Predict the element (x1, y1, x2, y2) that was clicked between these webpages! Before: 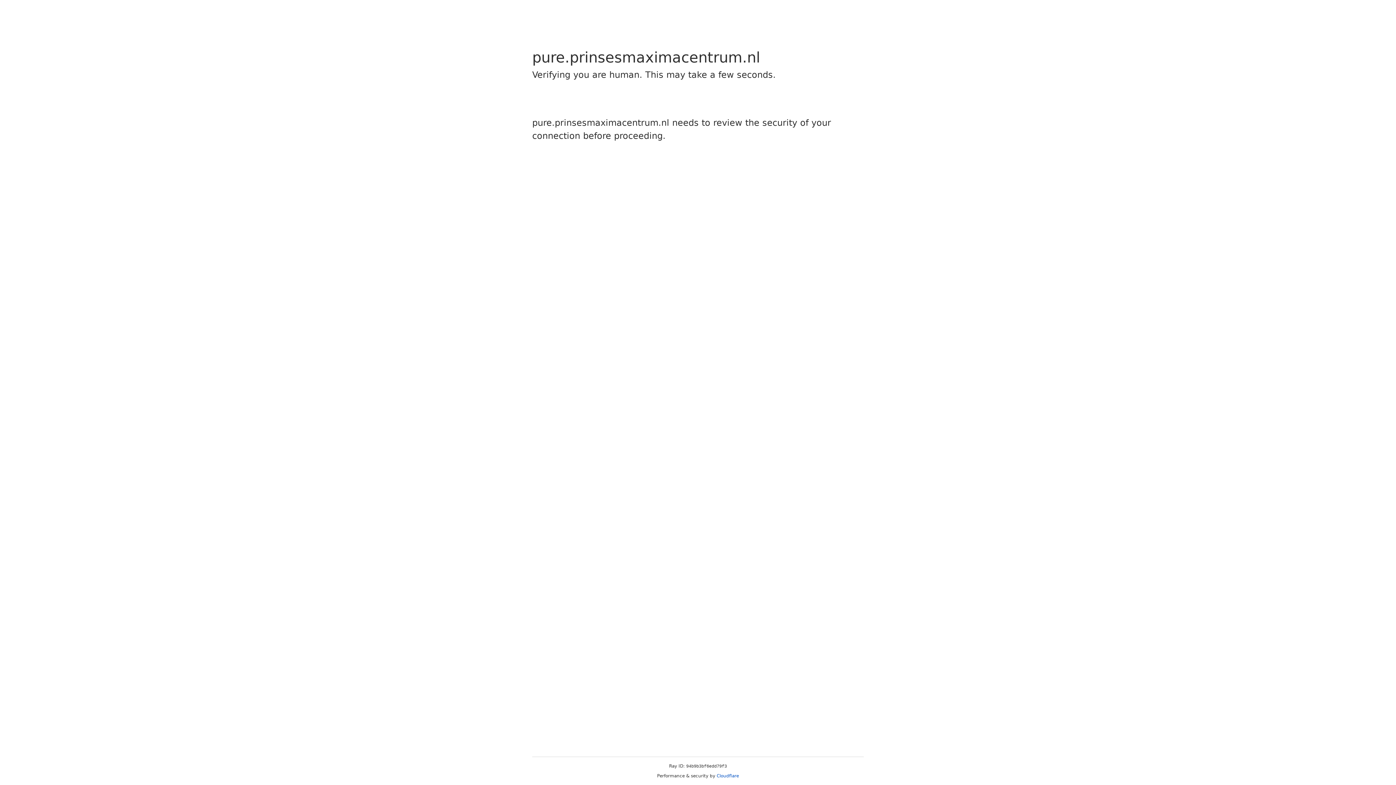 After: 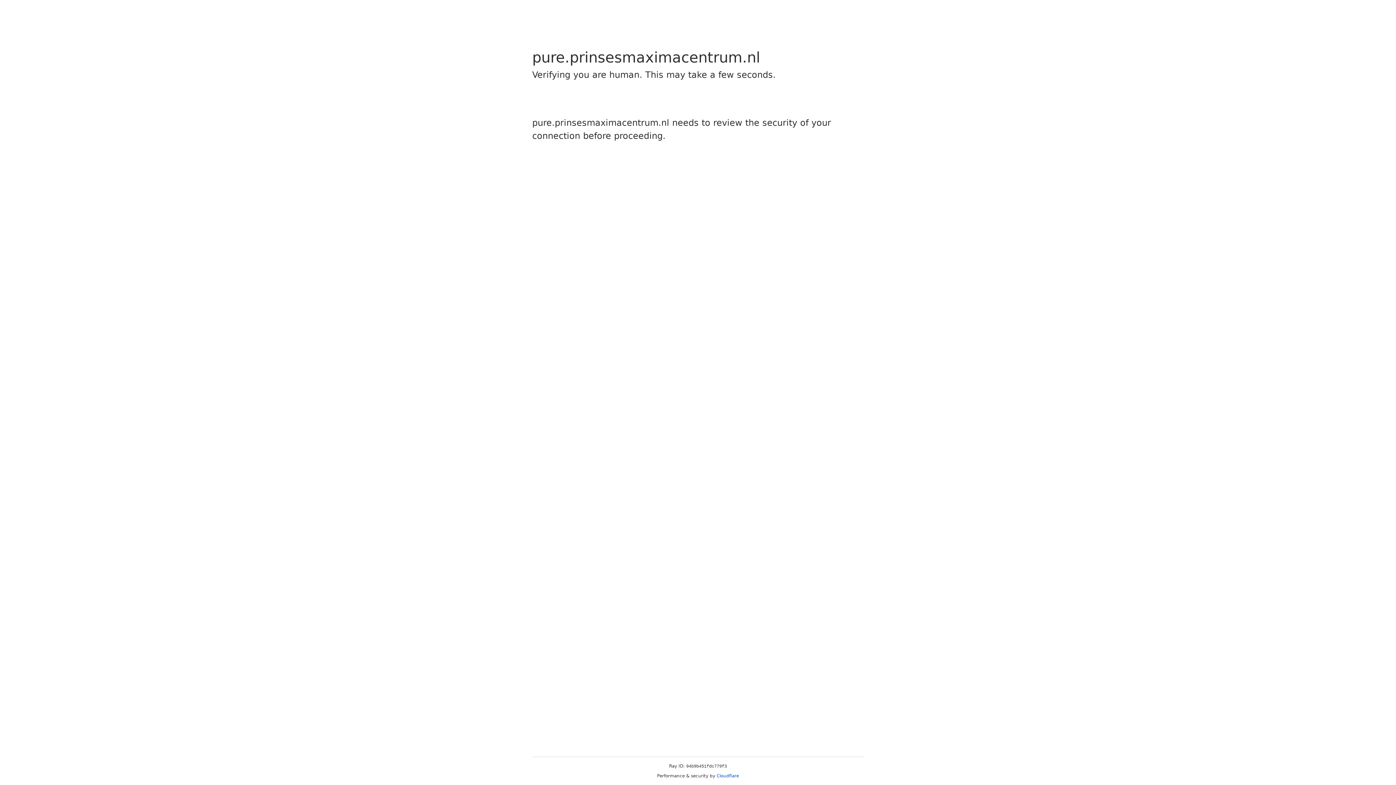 Action: label: Cloudflare bbox: (716, 773, 739, 778)